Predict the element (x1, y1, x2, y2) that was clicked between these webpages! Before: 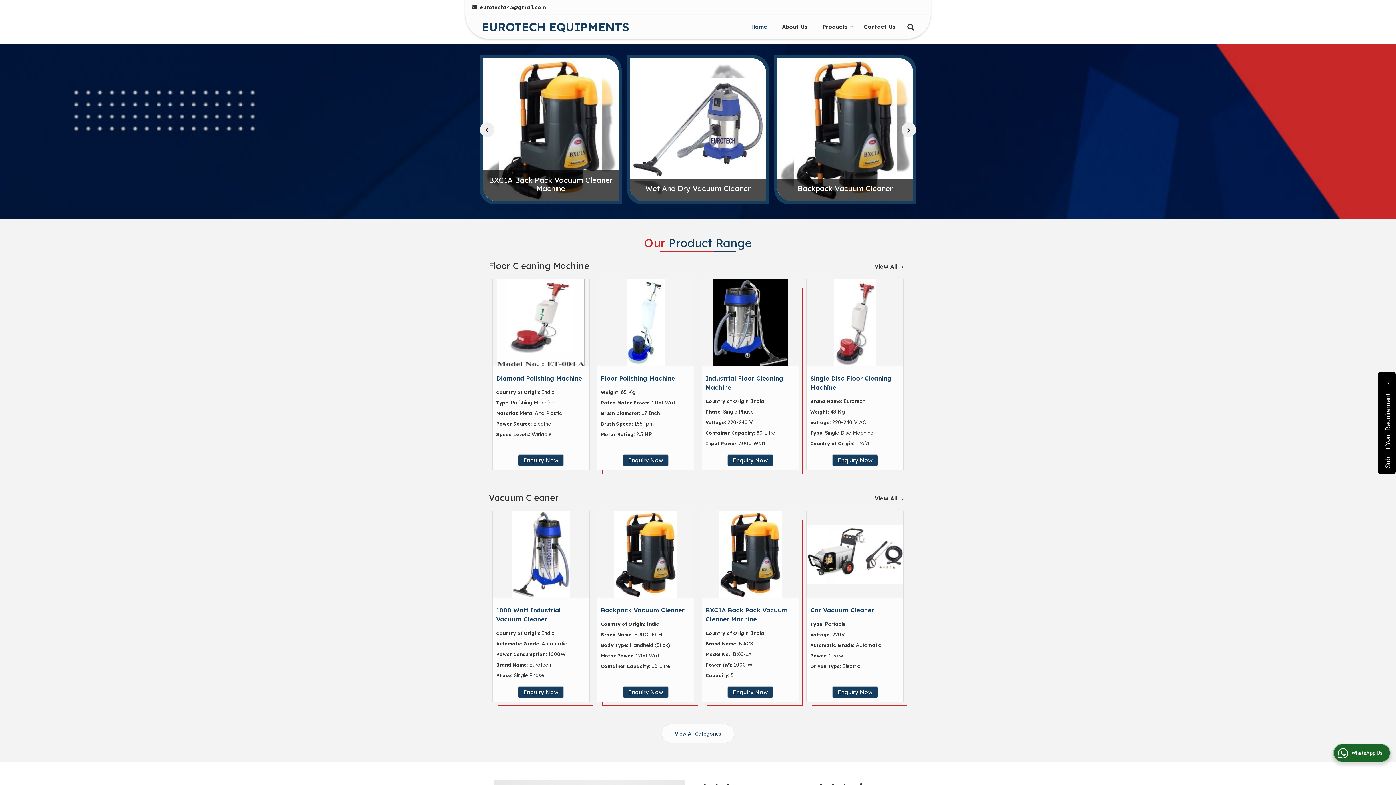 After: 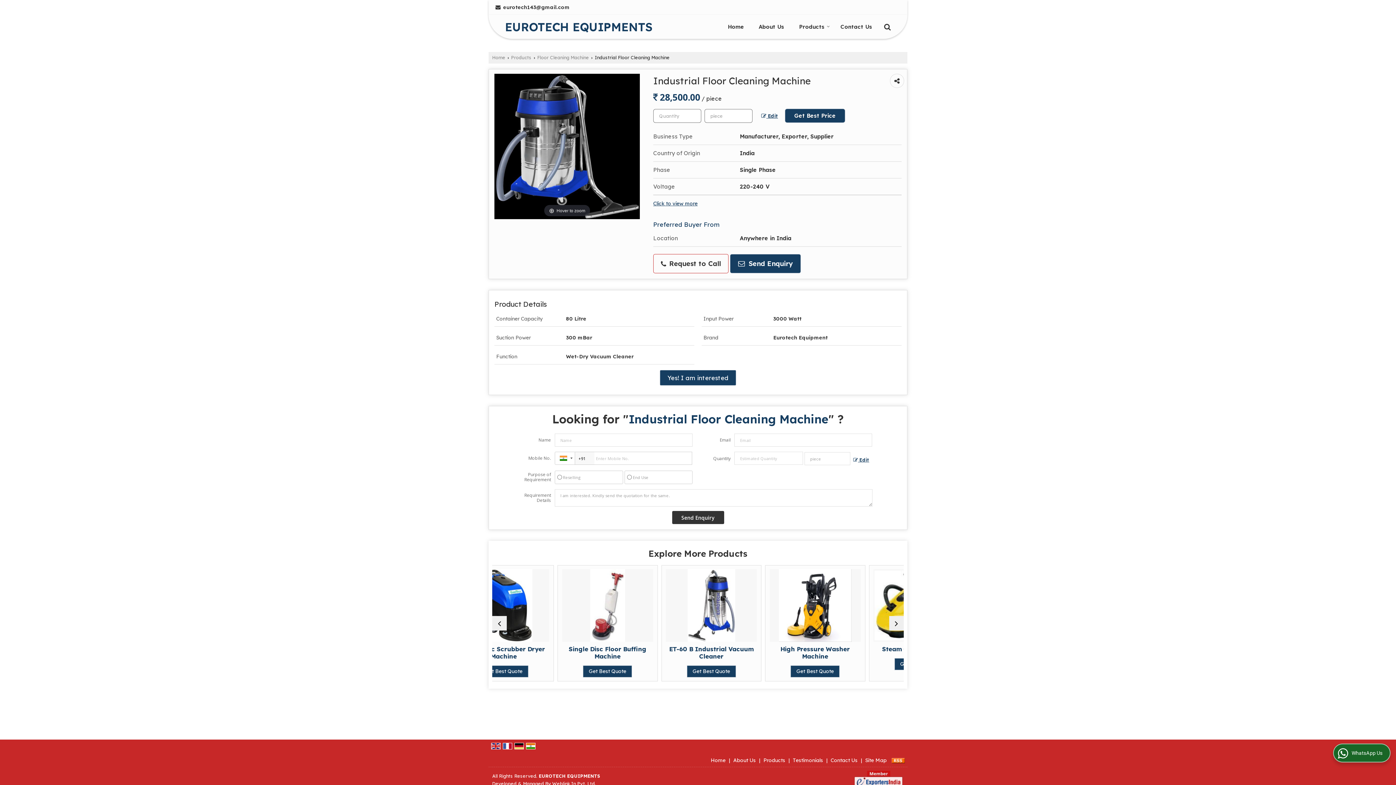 Action: bbox: (702, 279, 798, 366)